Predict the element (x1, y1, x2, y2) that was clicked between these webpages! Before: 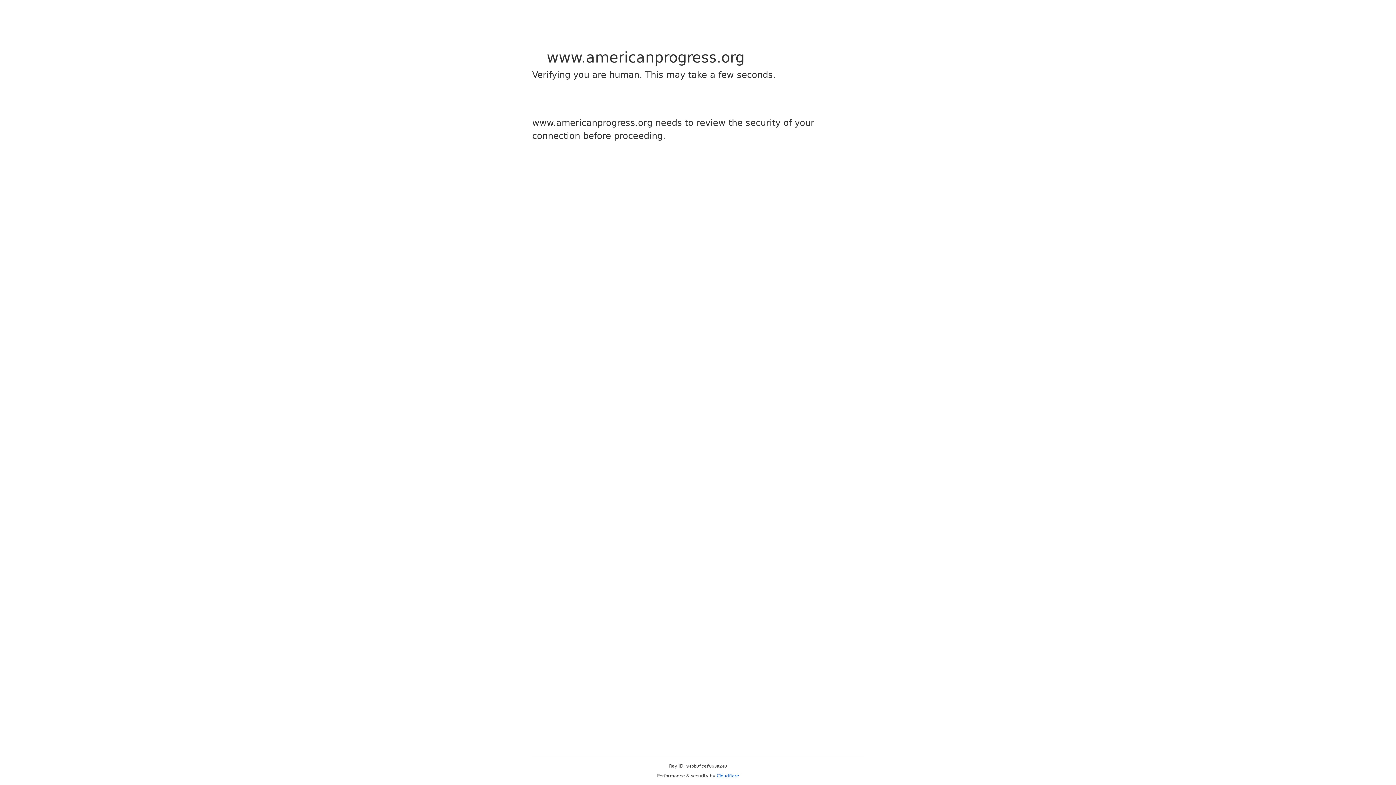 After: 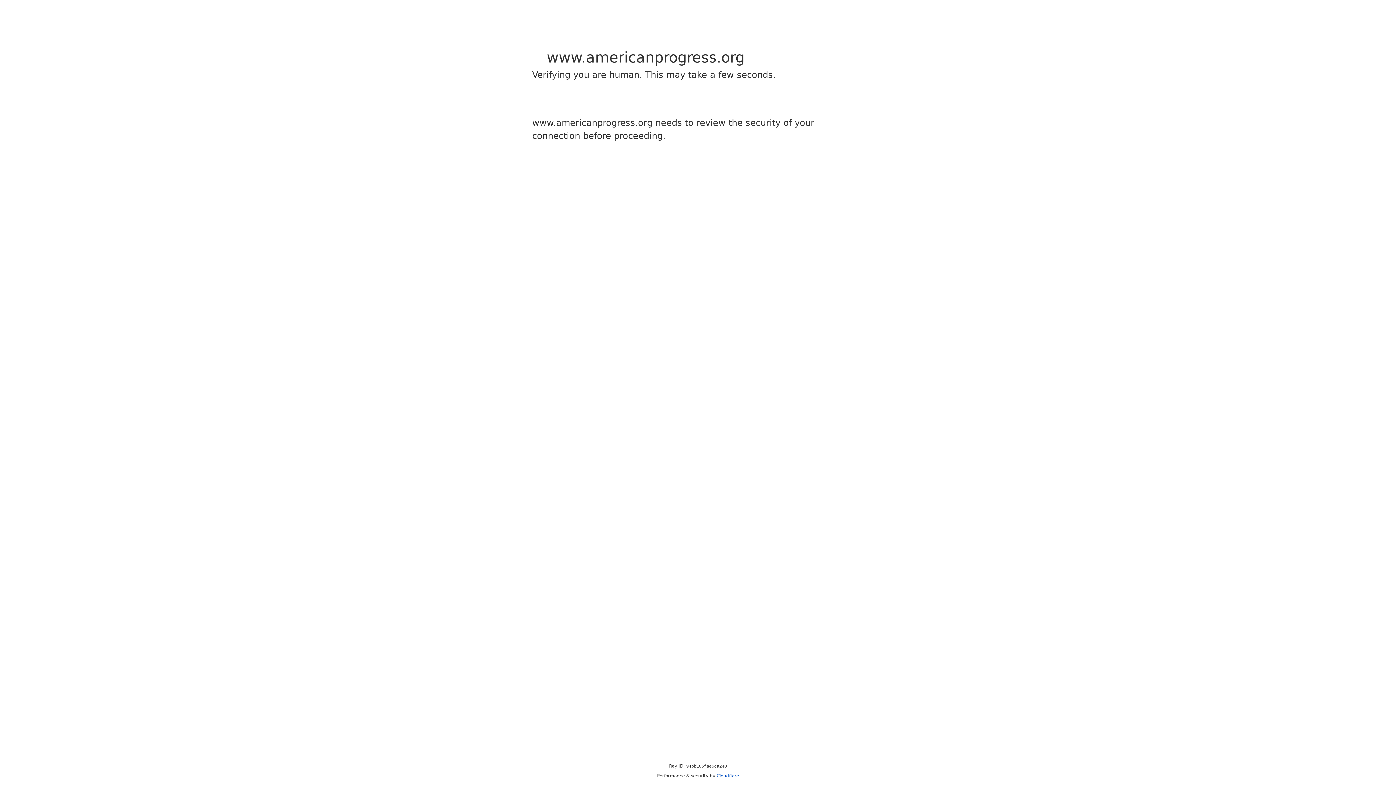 Action: label: Cloudflare bbox: (716, 773, 739, 778)